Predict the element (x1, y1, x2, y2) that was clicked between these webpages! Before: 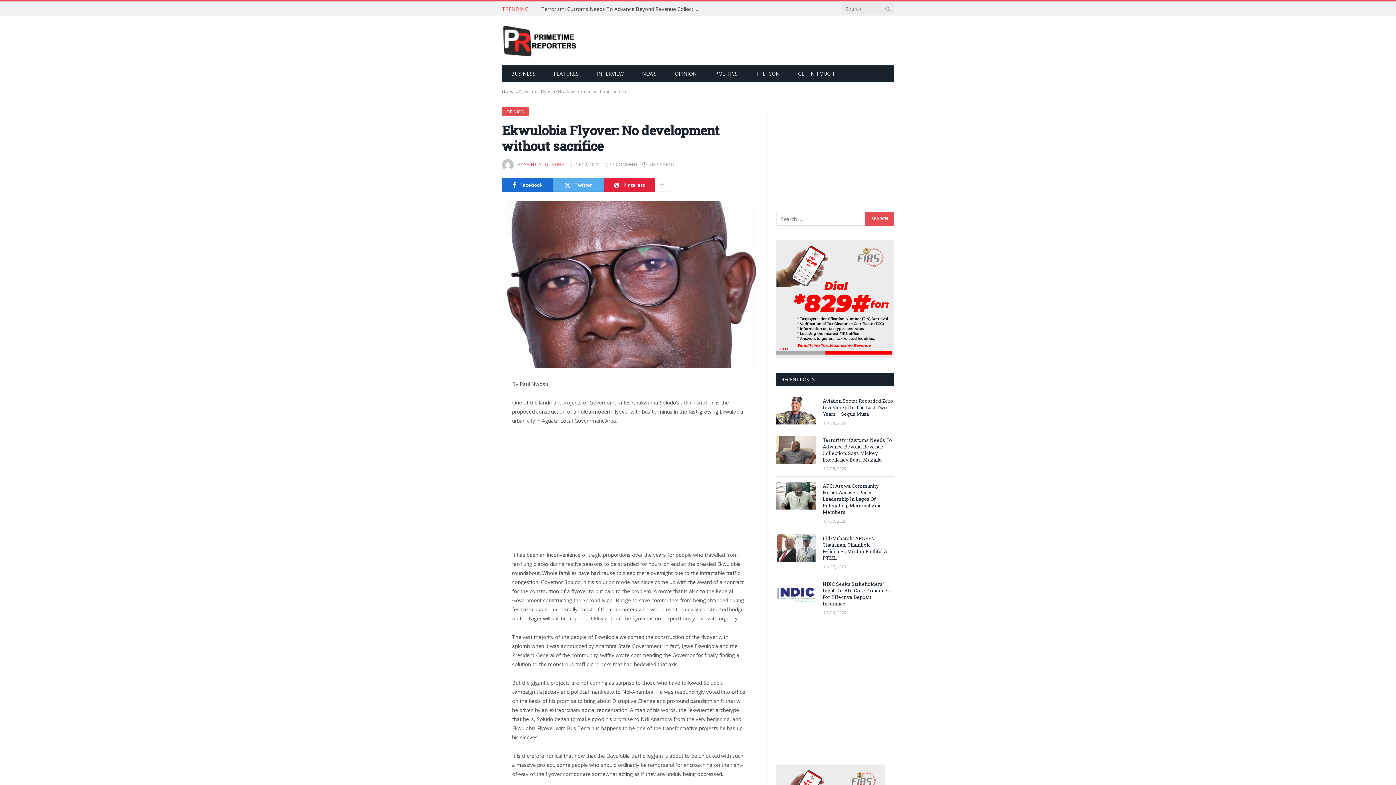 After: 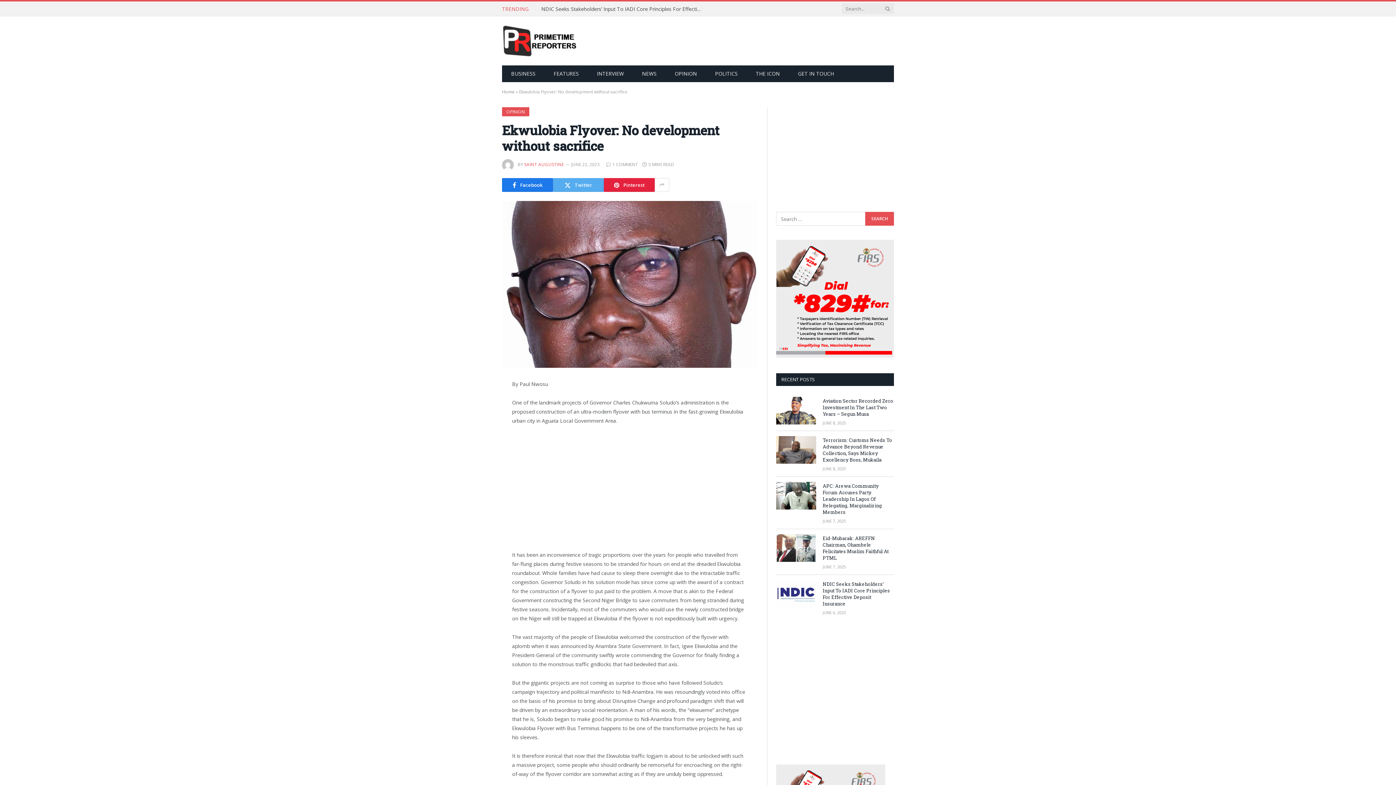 Action: label: Facebook bbox: (502, 178, 553, 192)